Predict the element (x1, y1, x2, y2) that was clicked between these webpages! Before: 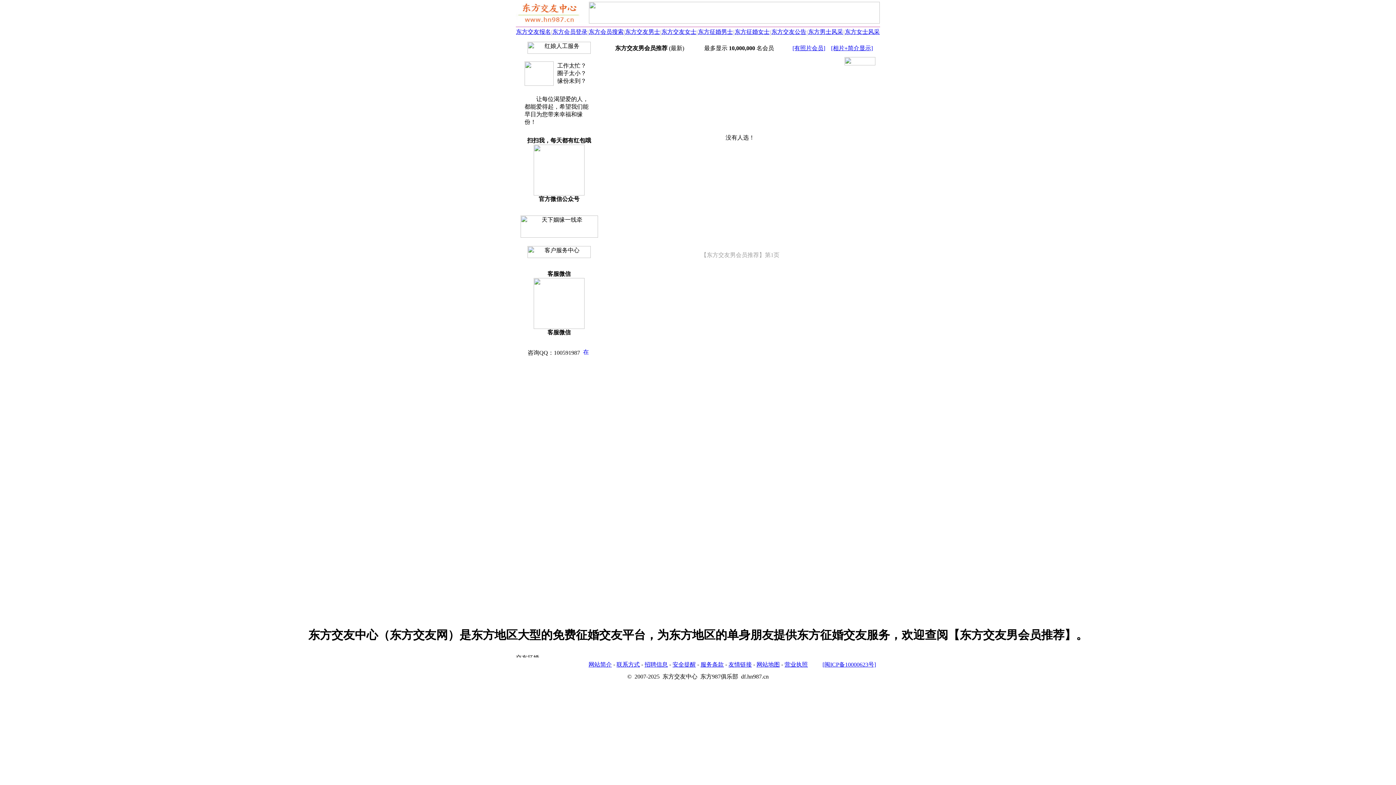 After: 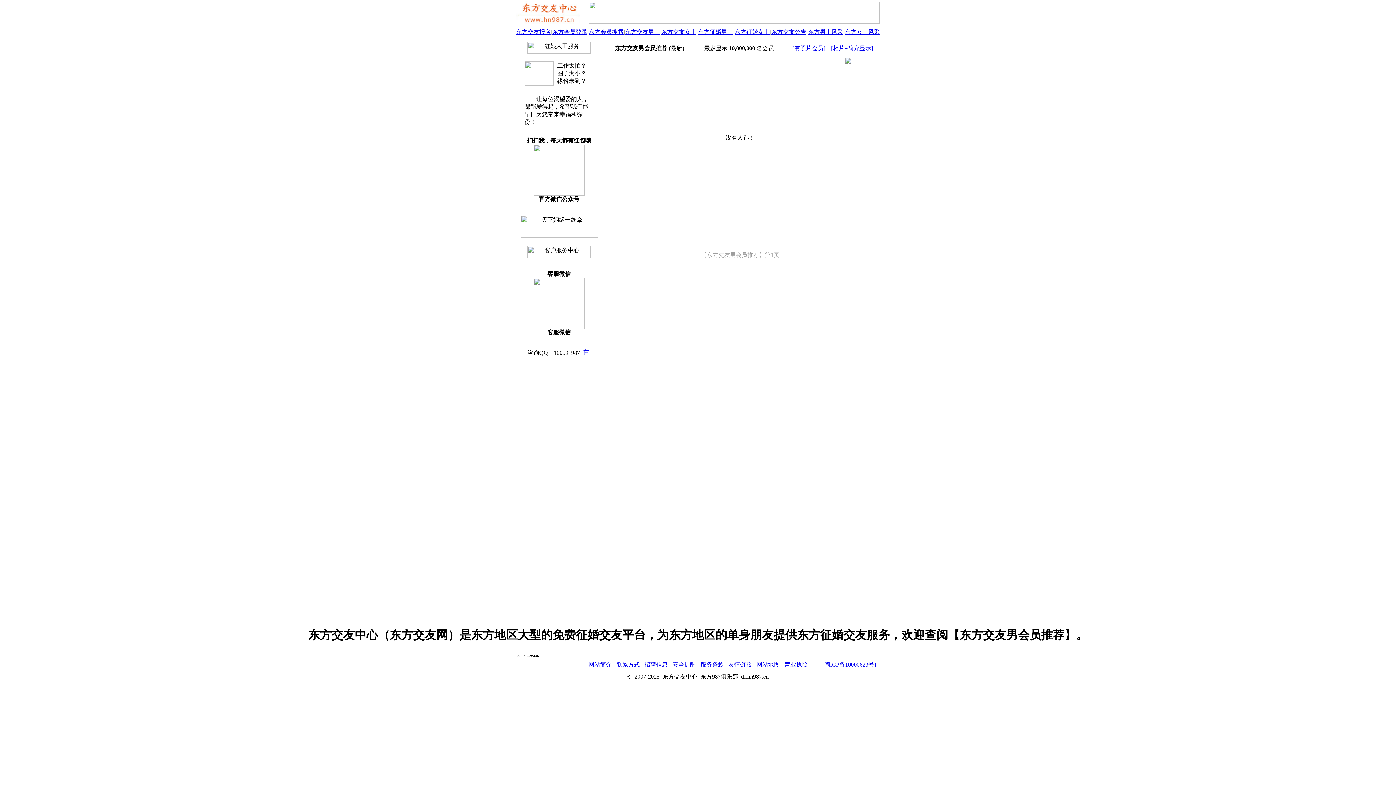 Action: bbox: (661, 28, 696, 34) label: 东方交友女士